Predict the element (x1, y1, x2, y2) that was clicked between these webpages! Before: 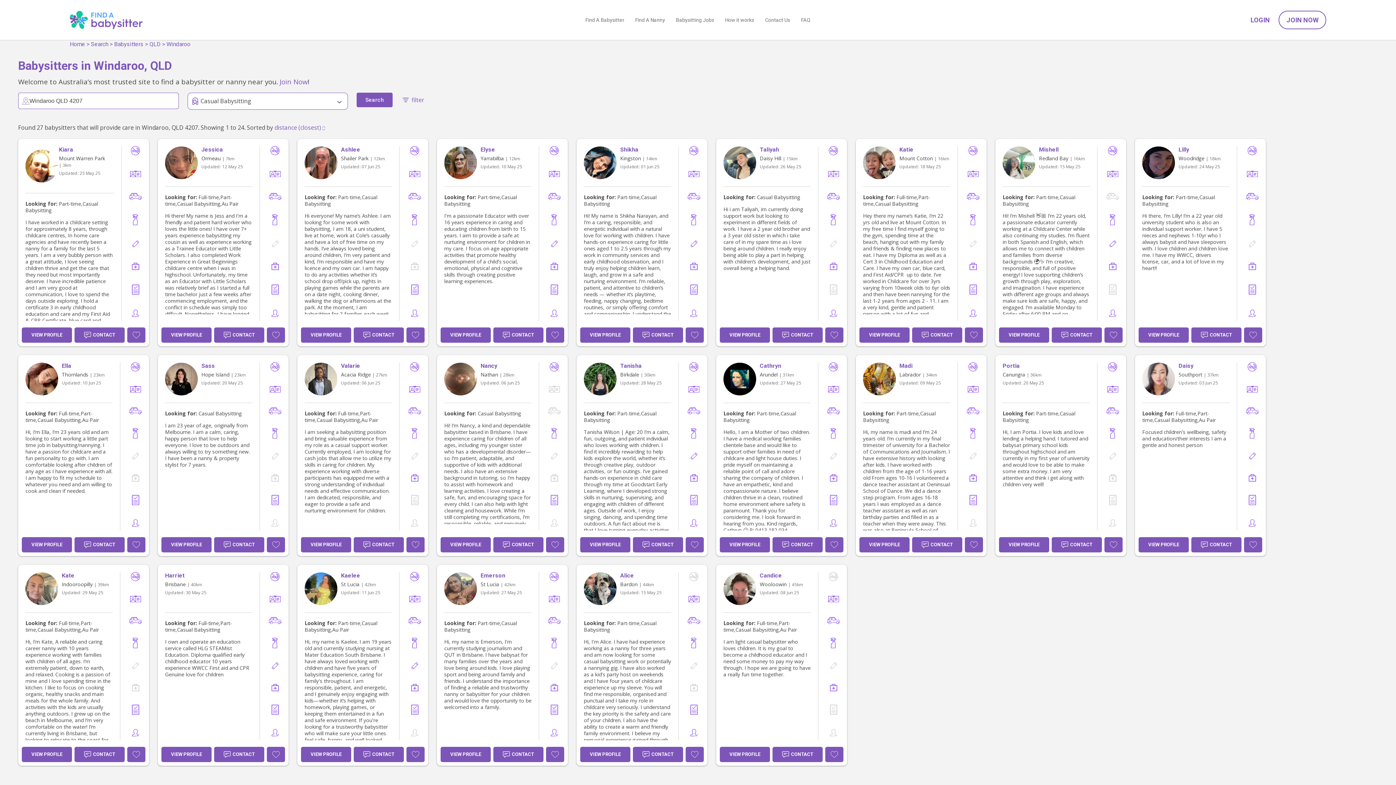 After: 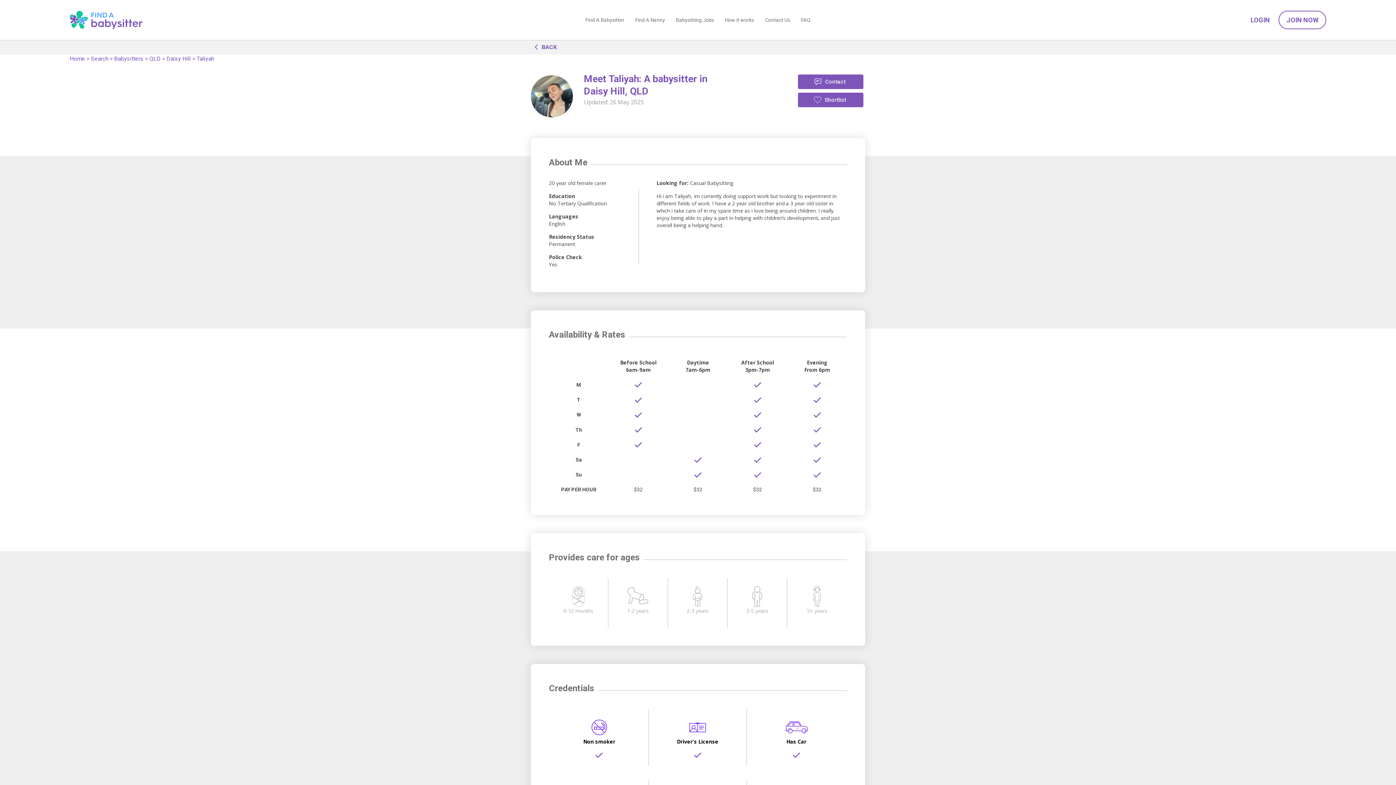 Action: bbox: (720, 327, 770, 342) label: VIEW PROFILE